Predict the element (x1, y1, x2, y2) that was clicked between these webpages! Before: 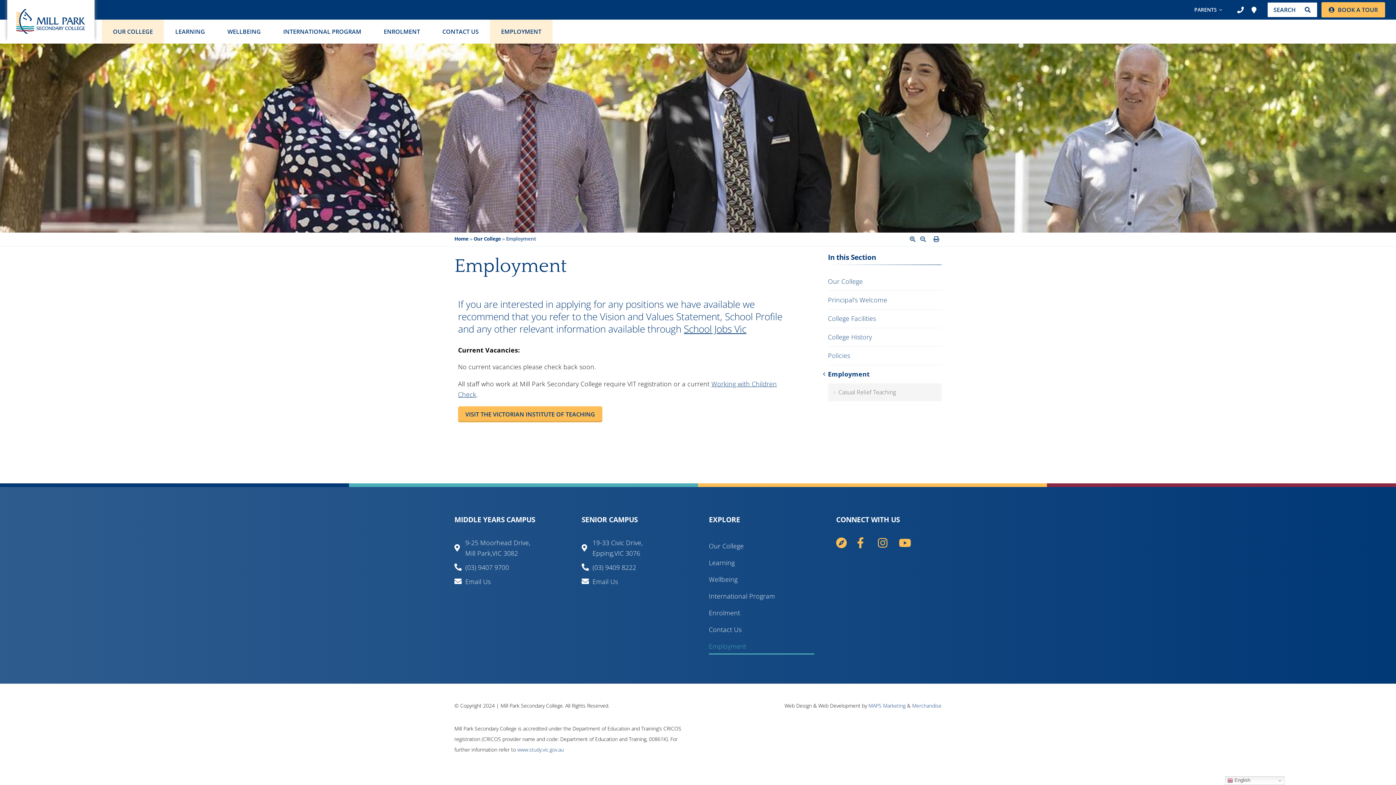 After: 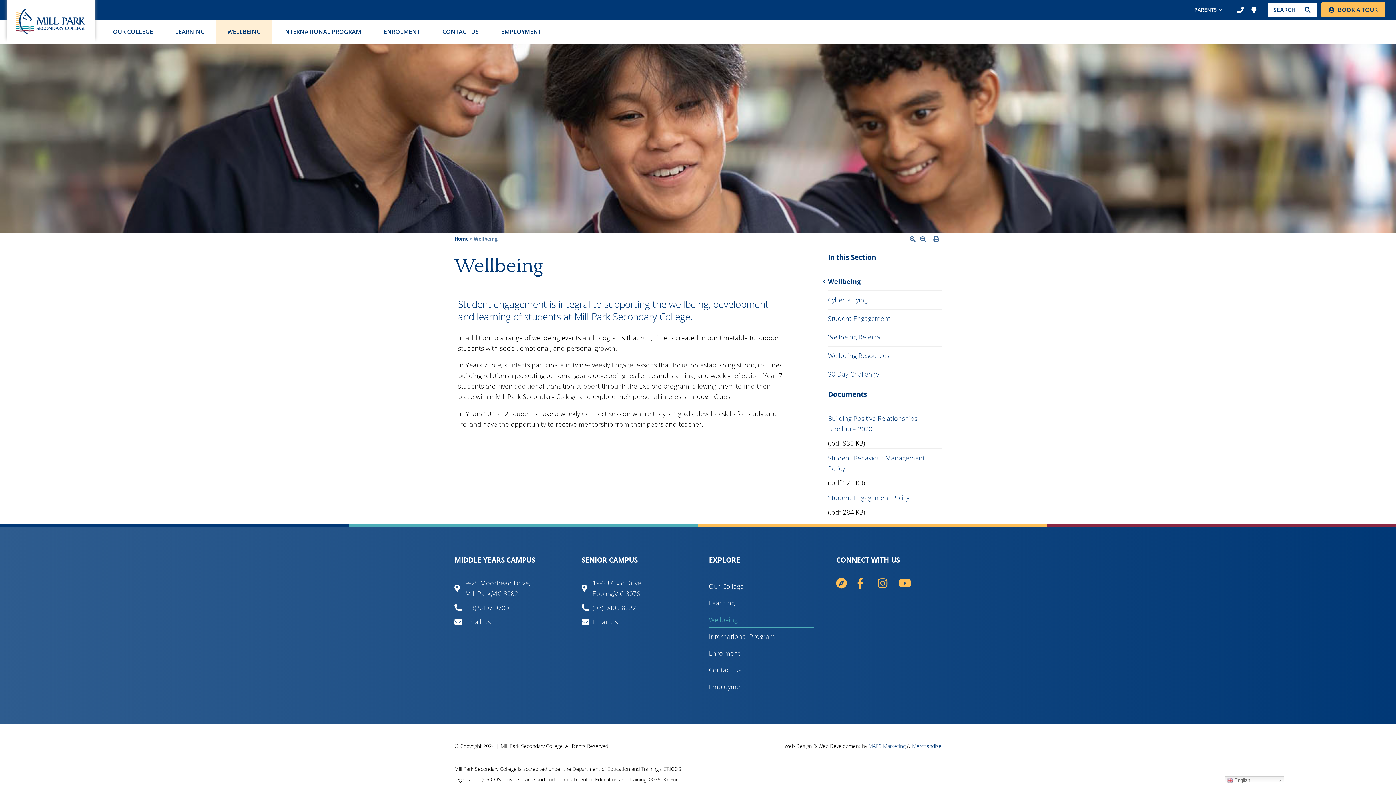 Action: label: Wellbeing bbox: (709, 571, 814, 587)